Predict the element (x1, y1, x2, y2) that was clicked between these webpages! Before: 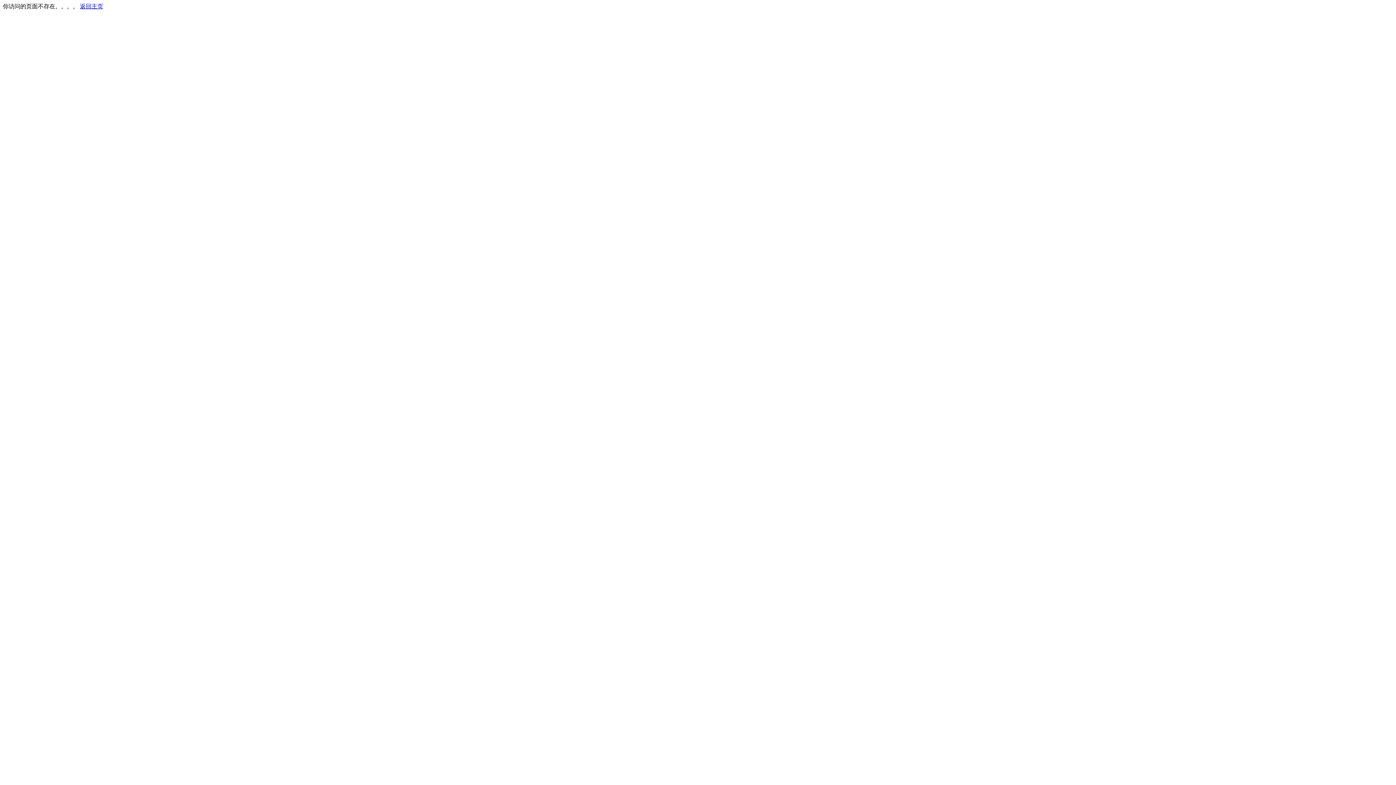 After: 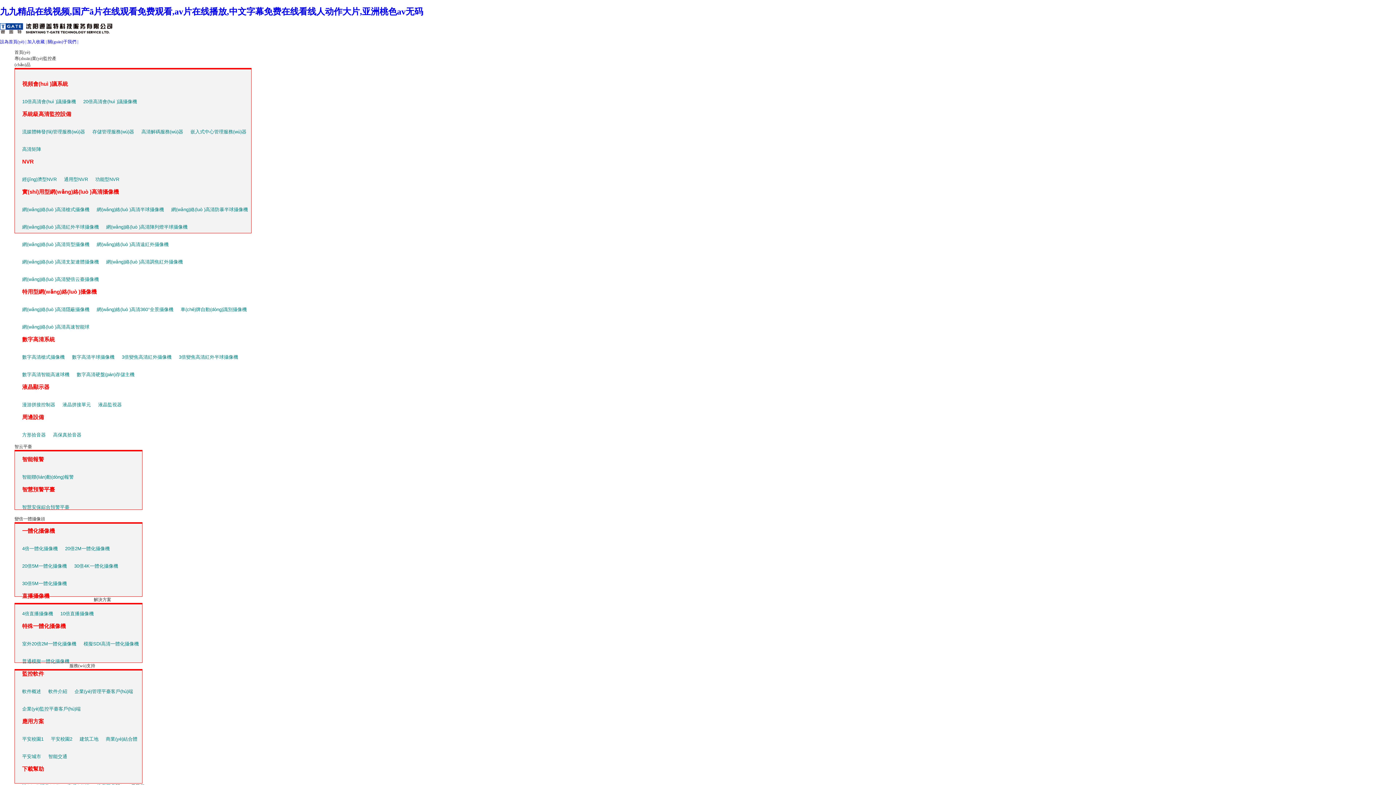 Action: label: 返回主页 bbox: (80, 3, 103, 9)